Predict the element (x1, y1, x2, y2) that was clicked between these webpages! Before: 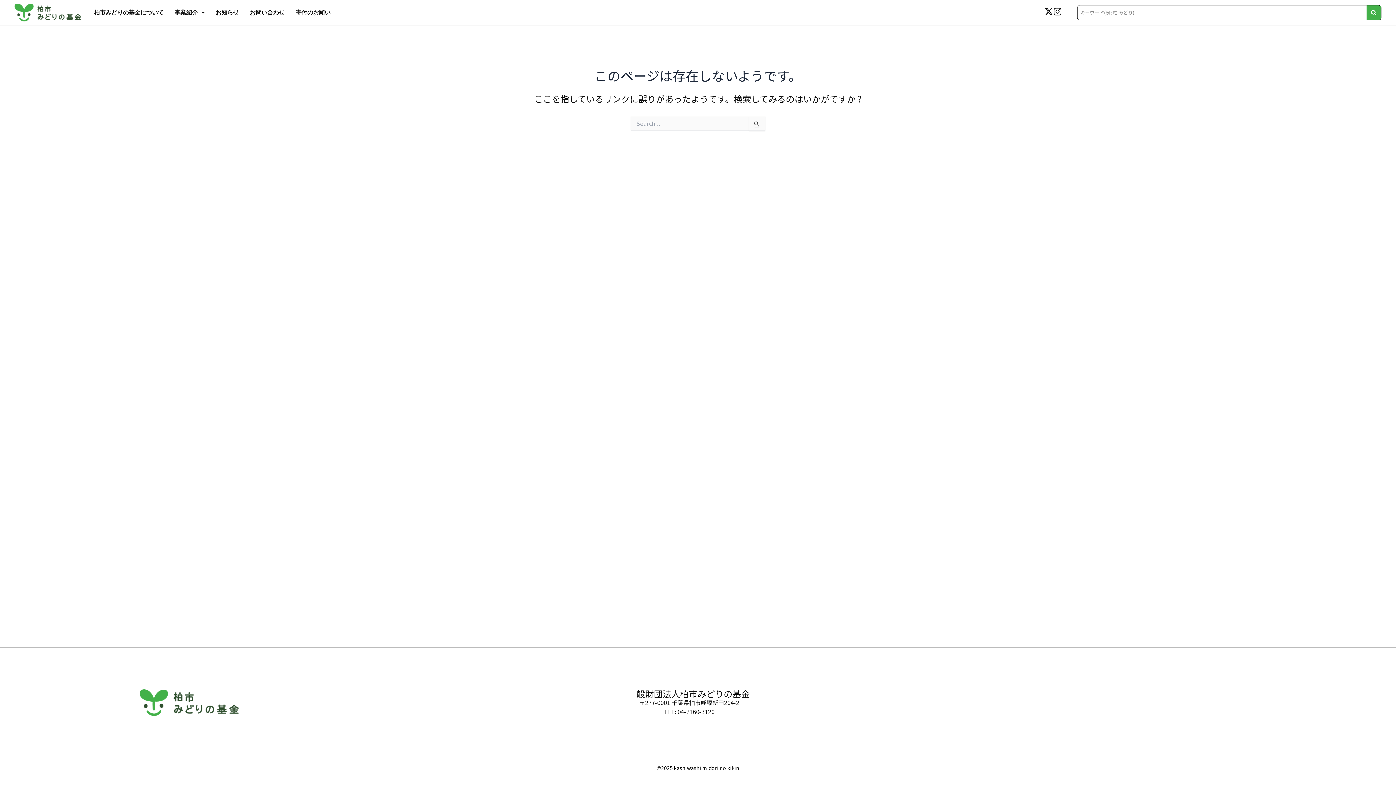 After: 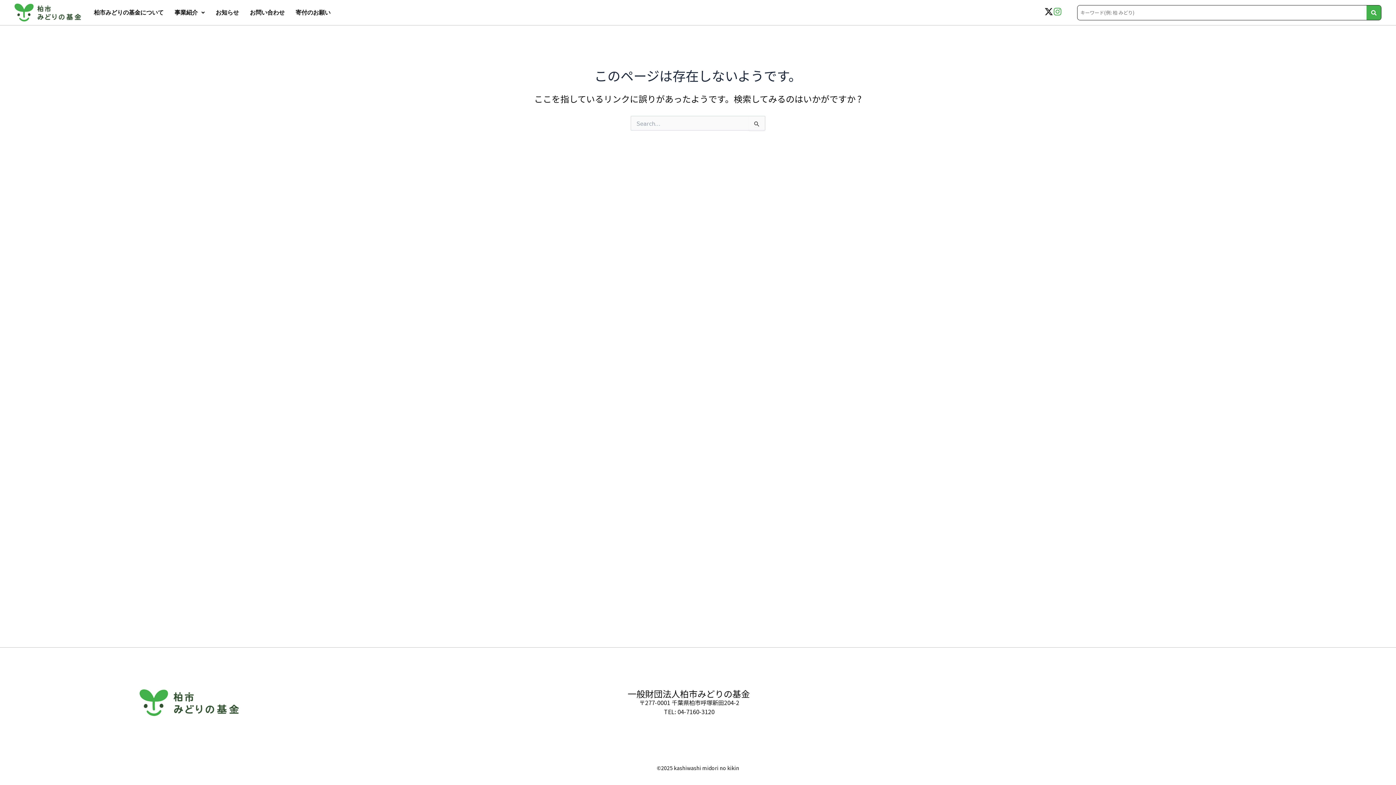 Action: bbox: (1053, 7, 1062, 15)